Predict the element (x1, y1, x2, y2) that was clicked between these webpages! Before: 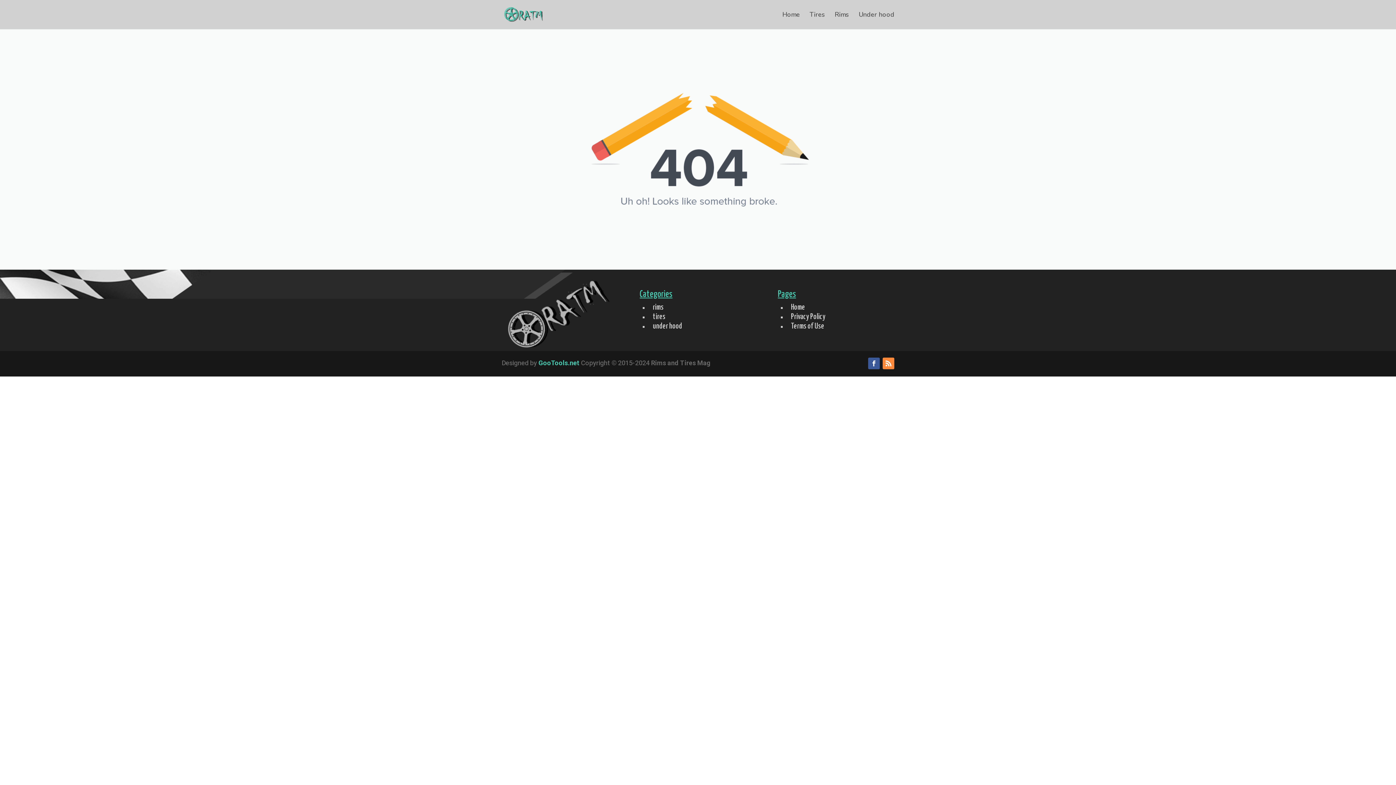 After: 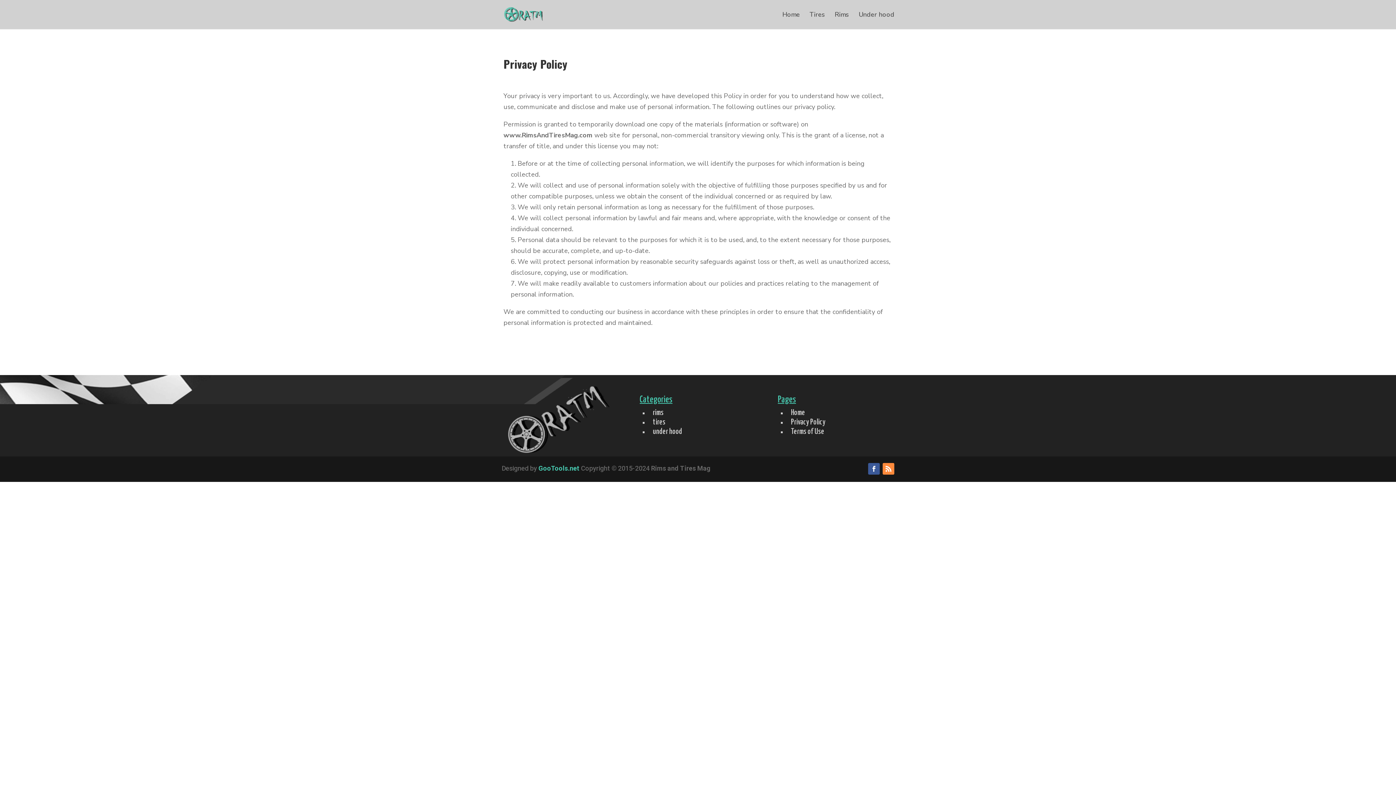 Action: bbox: (791, 313, 825, 320) label: Privacy Policy